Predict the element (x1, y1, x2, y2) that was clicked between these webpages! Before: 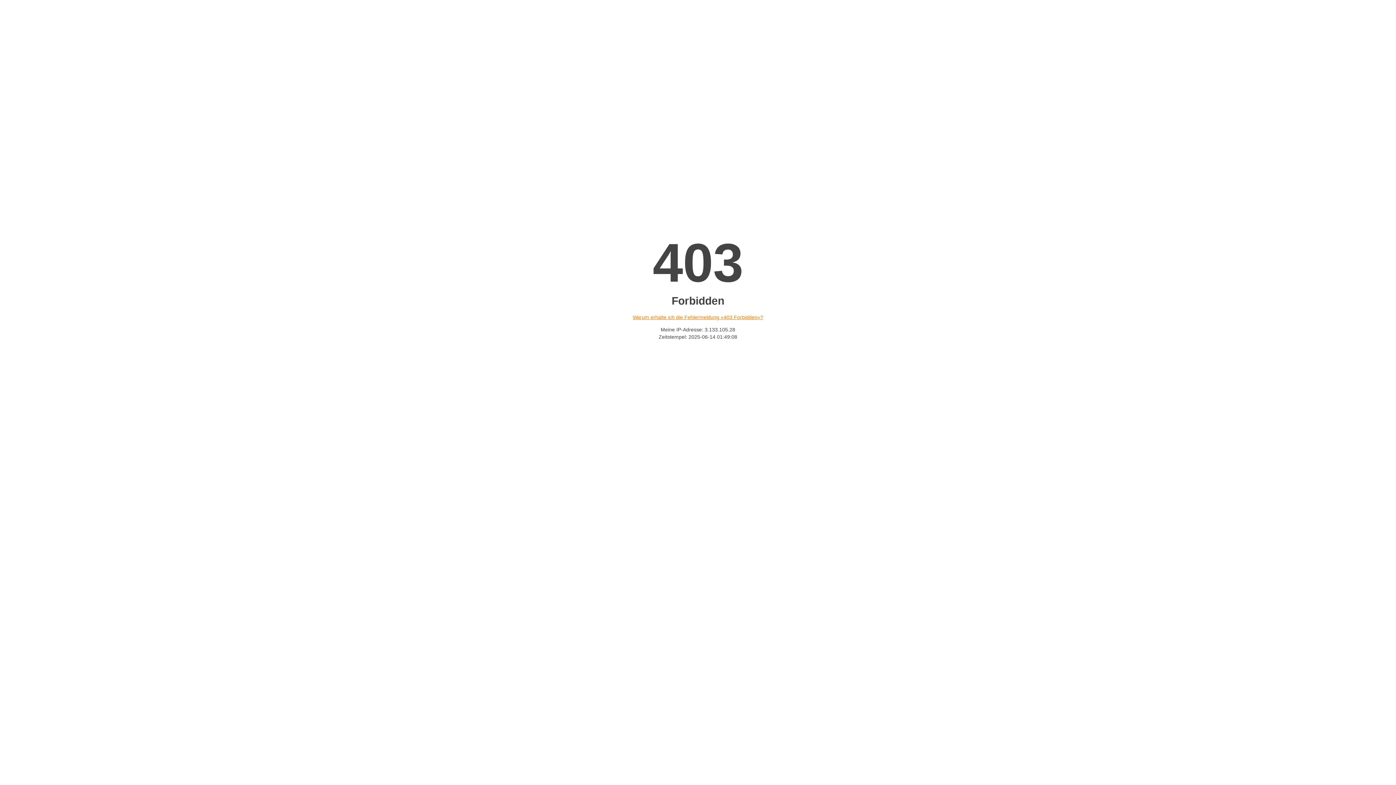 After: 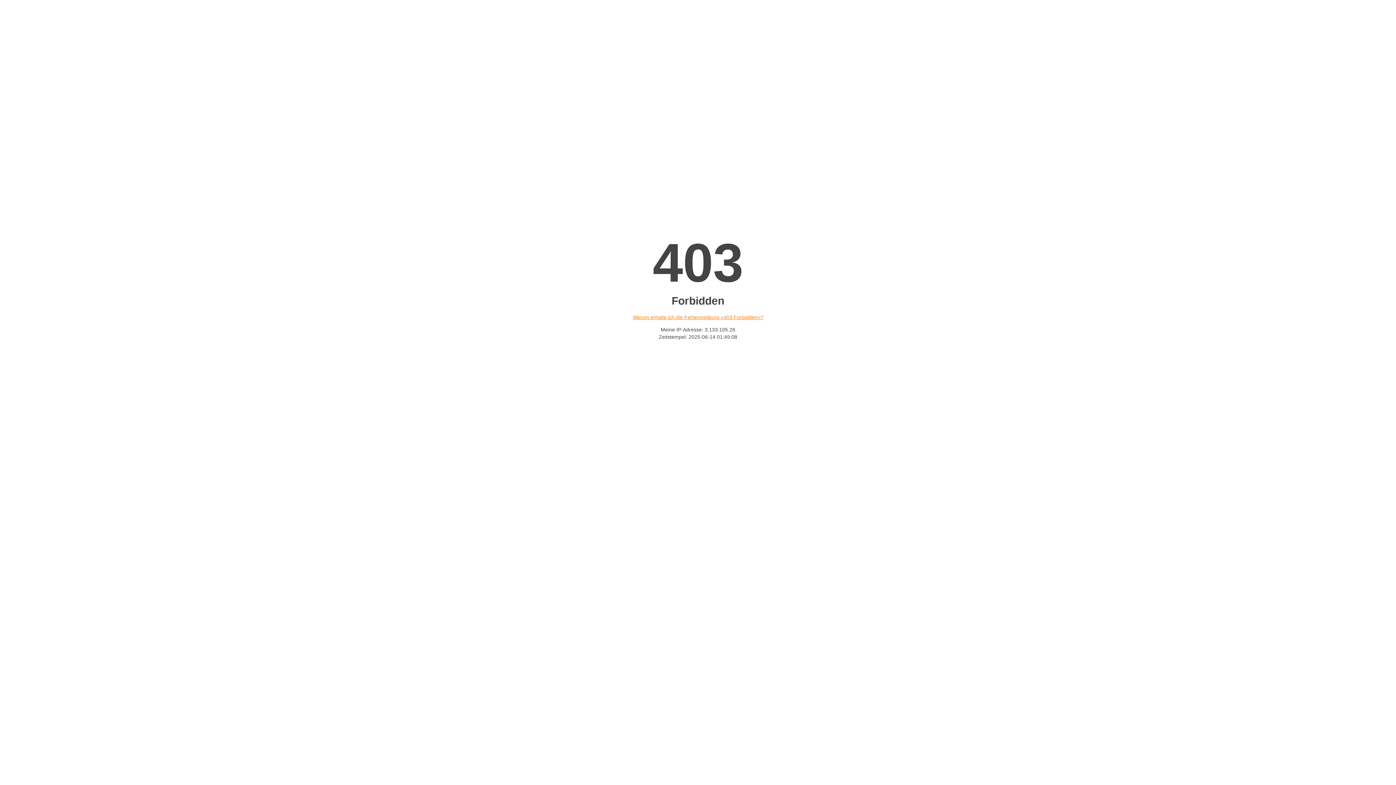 Action: bbox: (632, 314, 763, 320) label: Warum erhalte ich die Fehlermeldung «403 Forbidden»?